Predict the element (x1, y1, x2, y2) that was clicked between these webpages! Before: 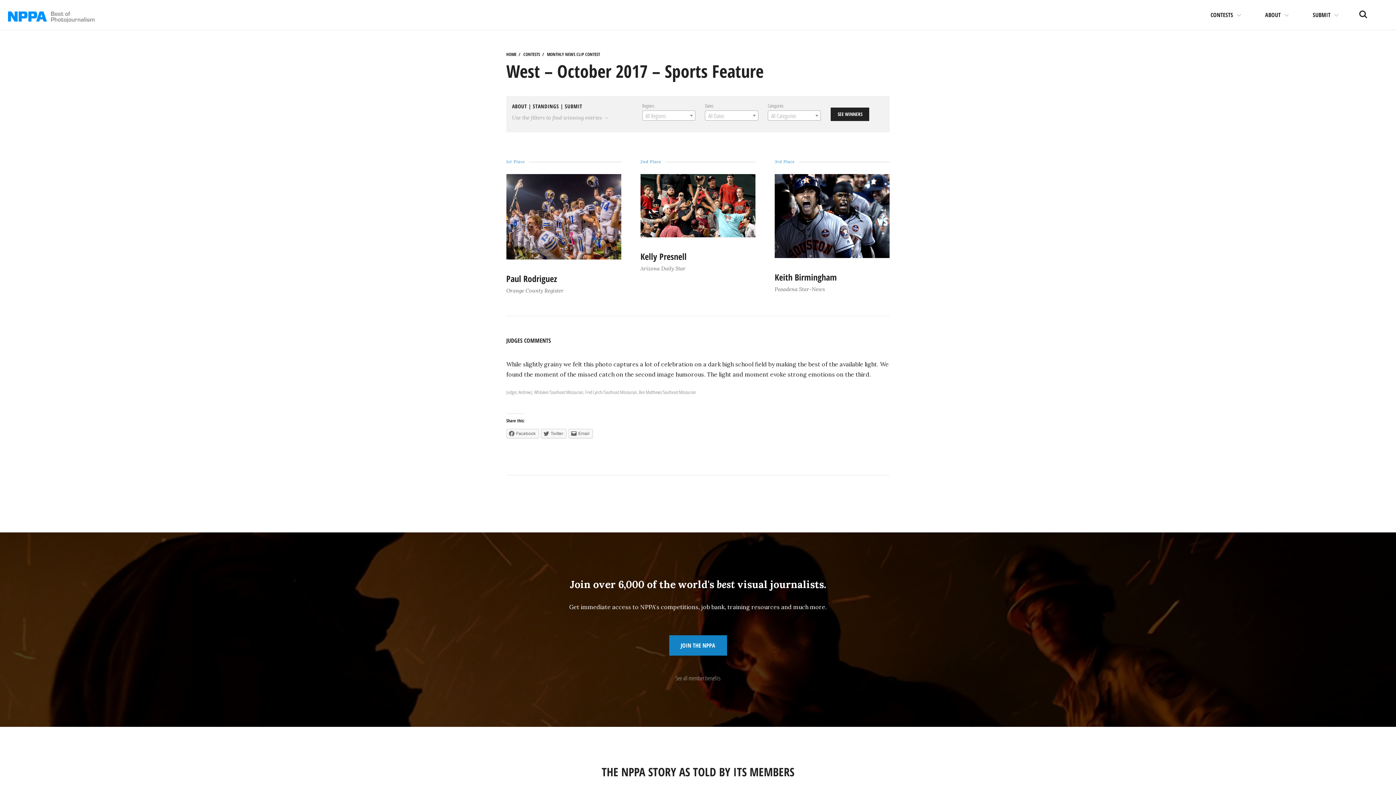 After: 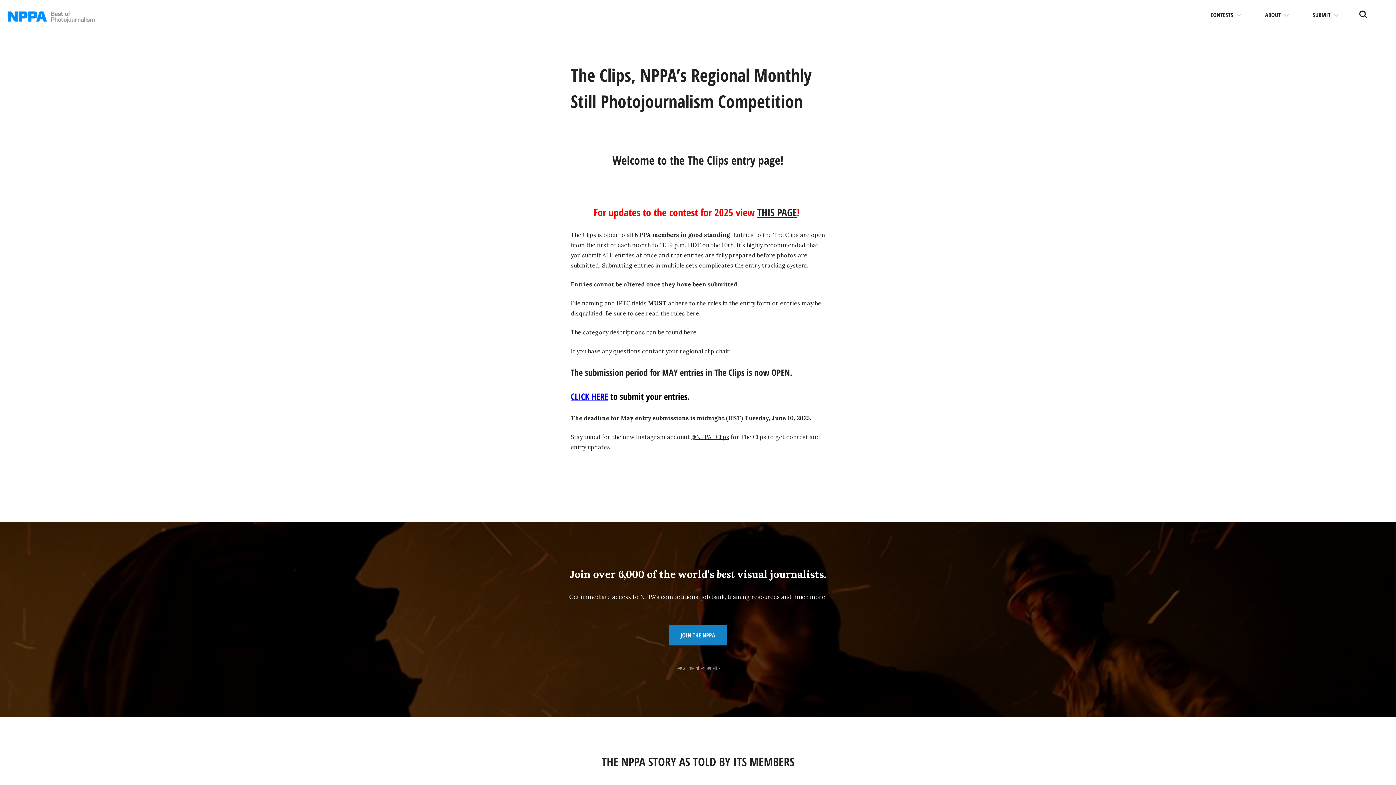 Action: bbox: (564, 102, 582, 109) label: SUBMIT